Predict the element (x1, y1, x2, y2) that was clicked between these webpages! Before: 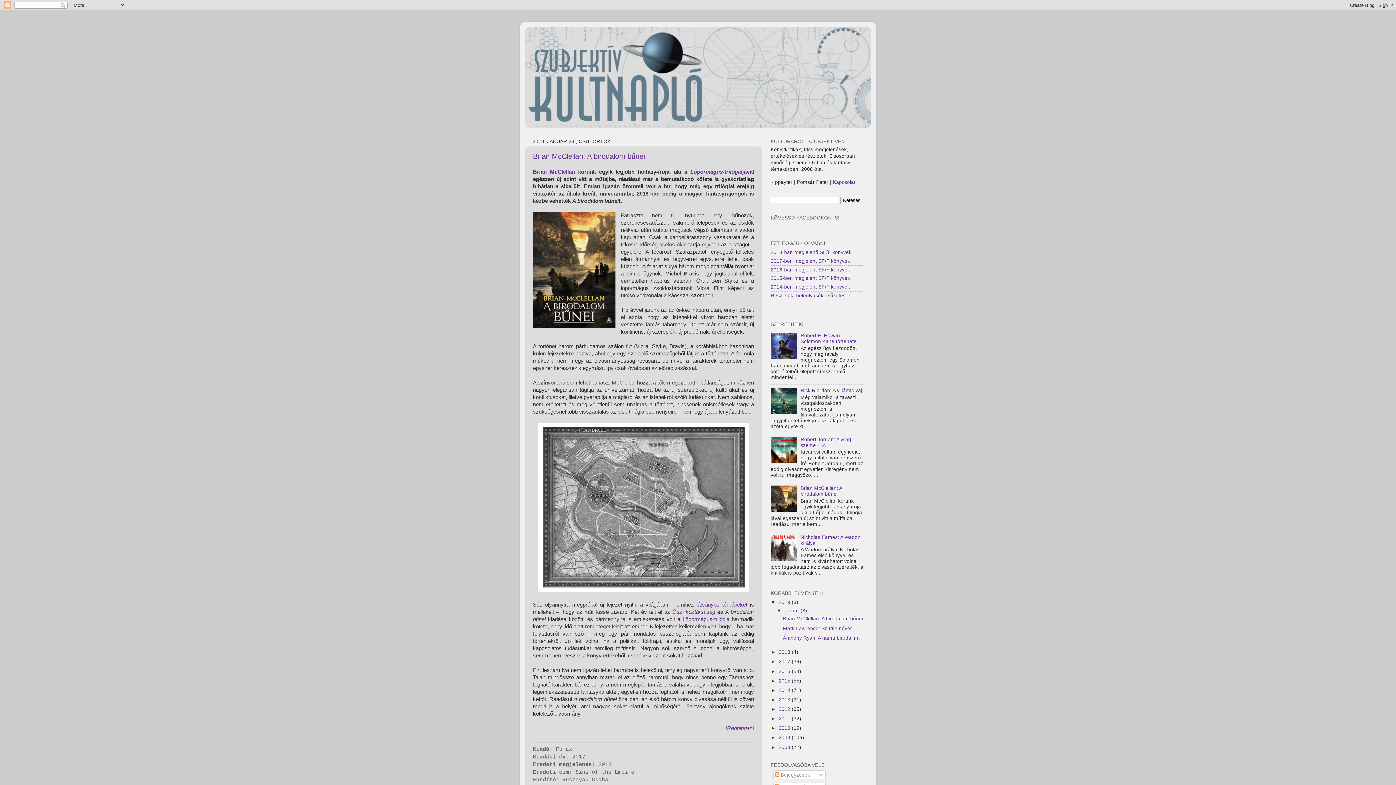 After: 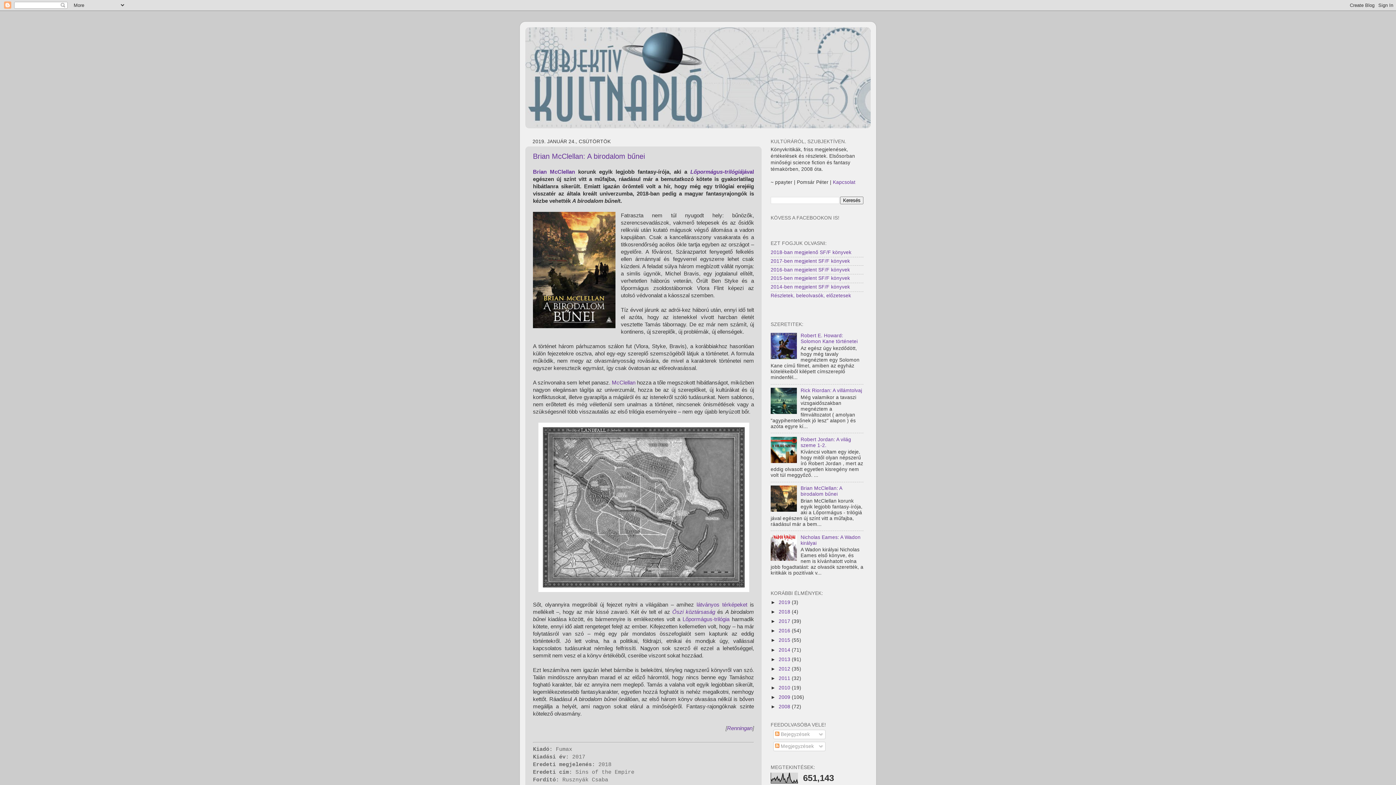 Action: bbox: (770, 599, 778, 605) label: ▼  